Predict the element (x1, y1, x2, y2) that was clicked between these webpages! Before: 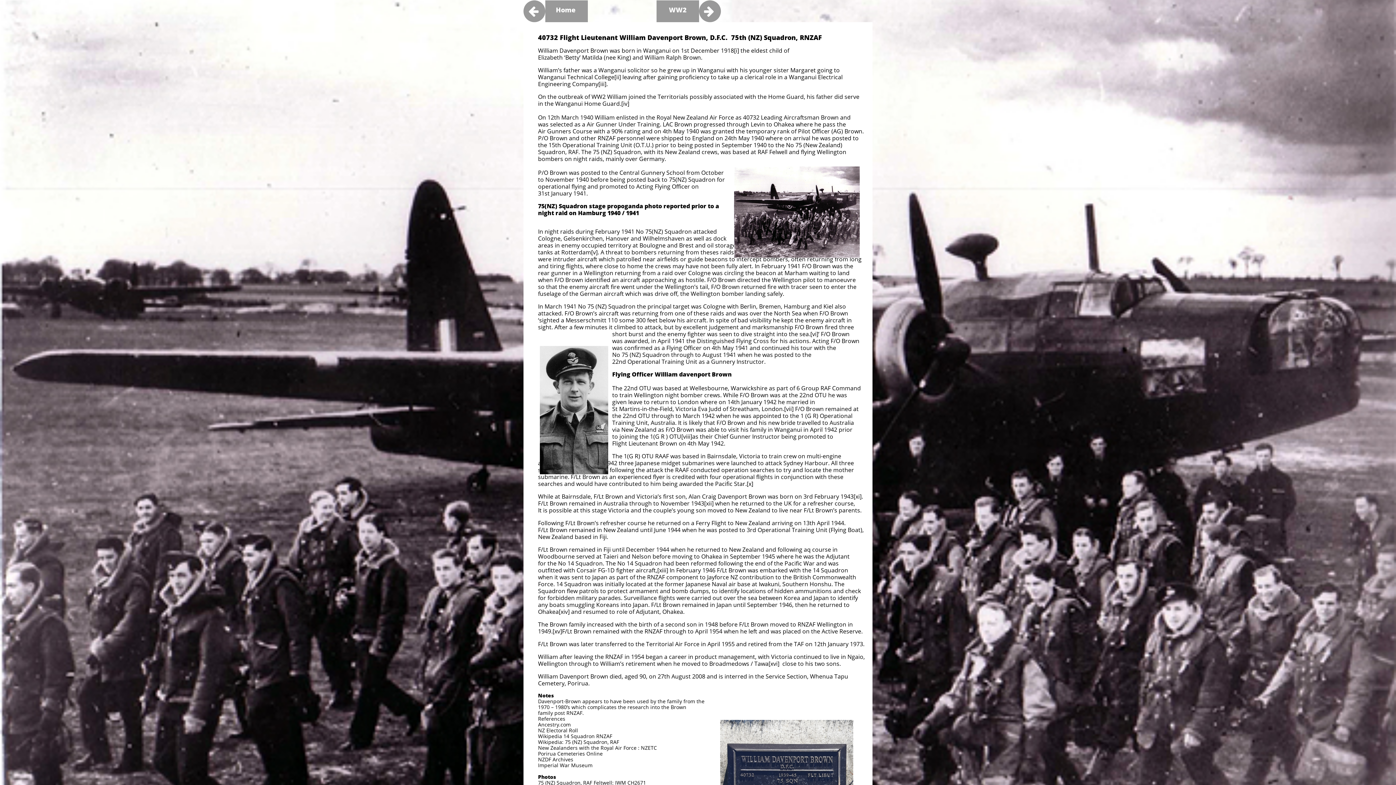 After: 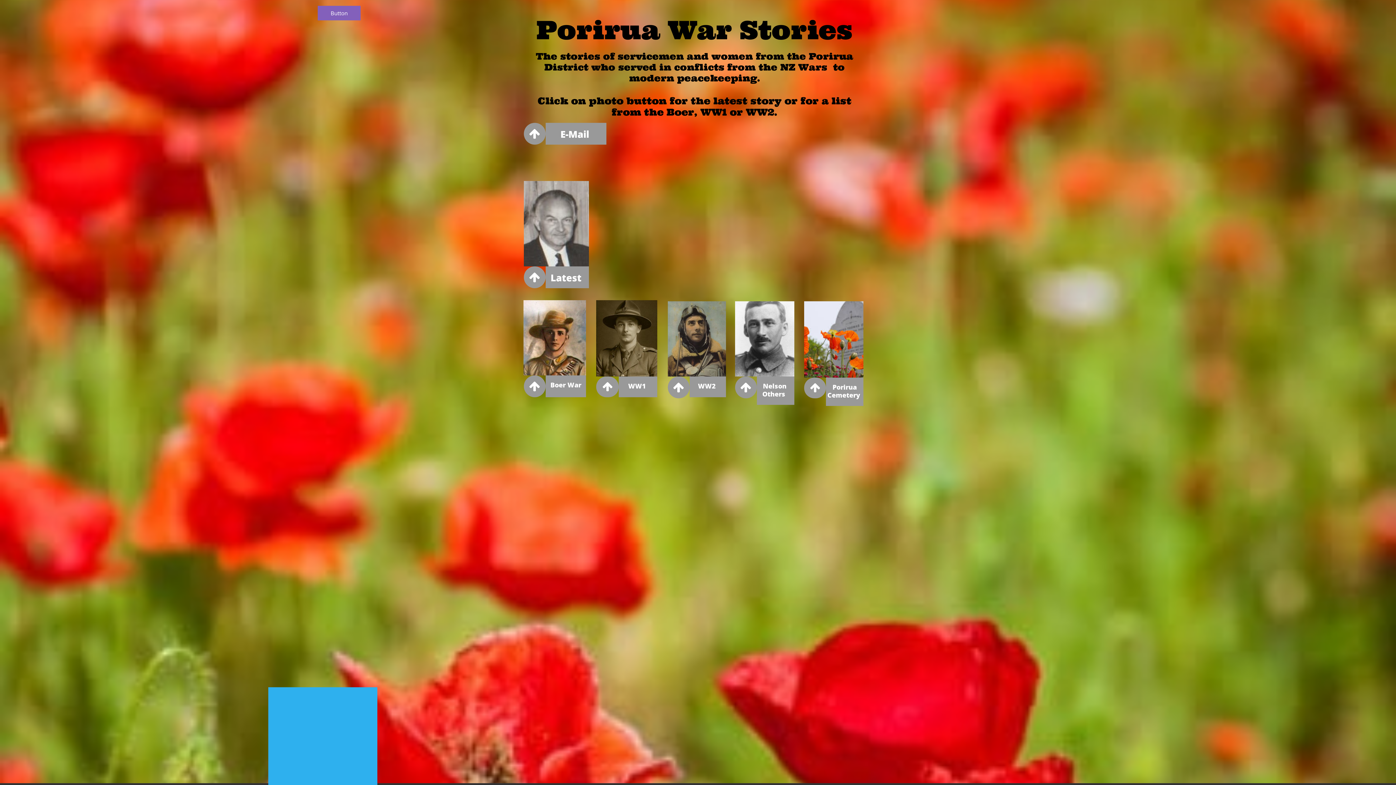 Action: label:  bbox: (523, 0, 545, 22)